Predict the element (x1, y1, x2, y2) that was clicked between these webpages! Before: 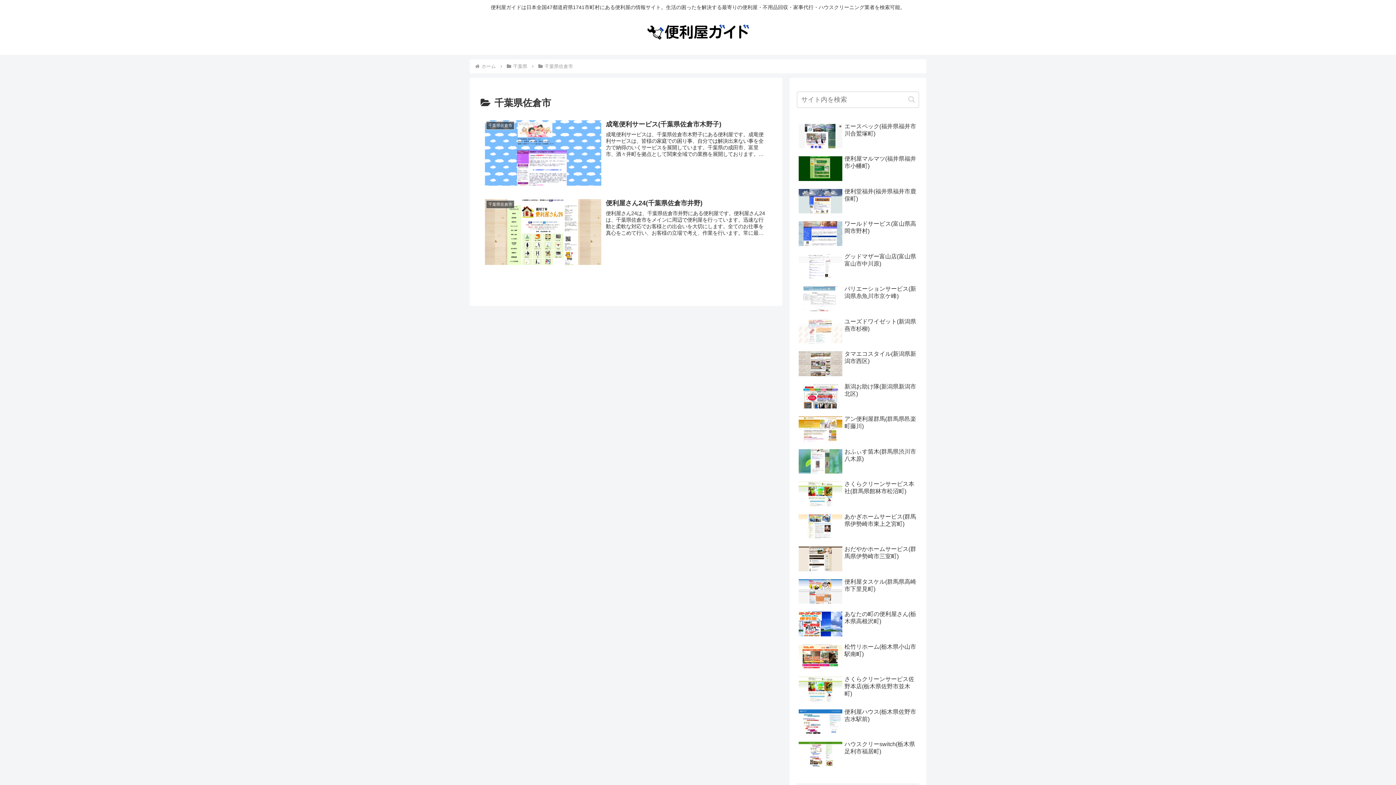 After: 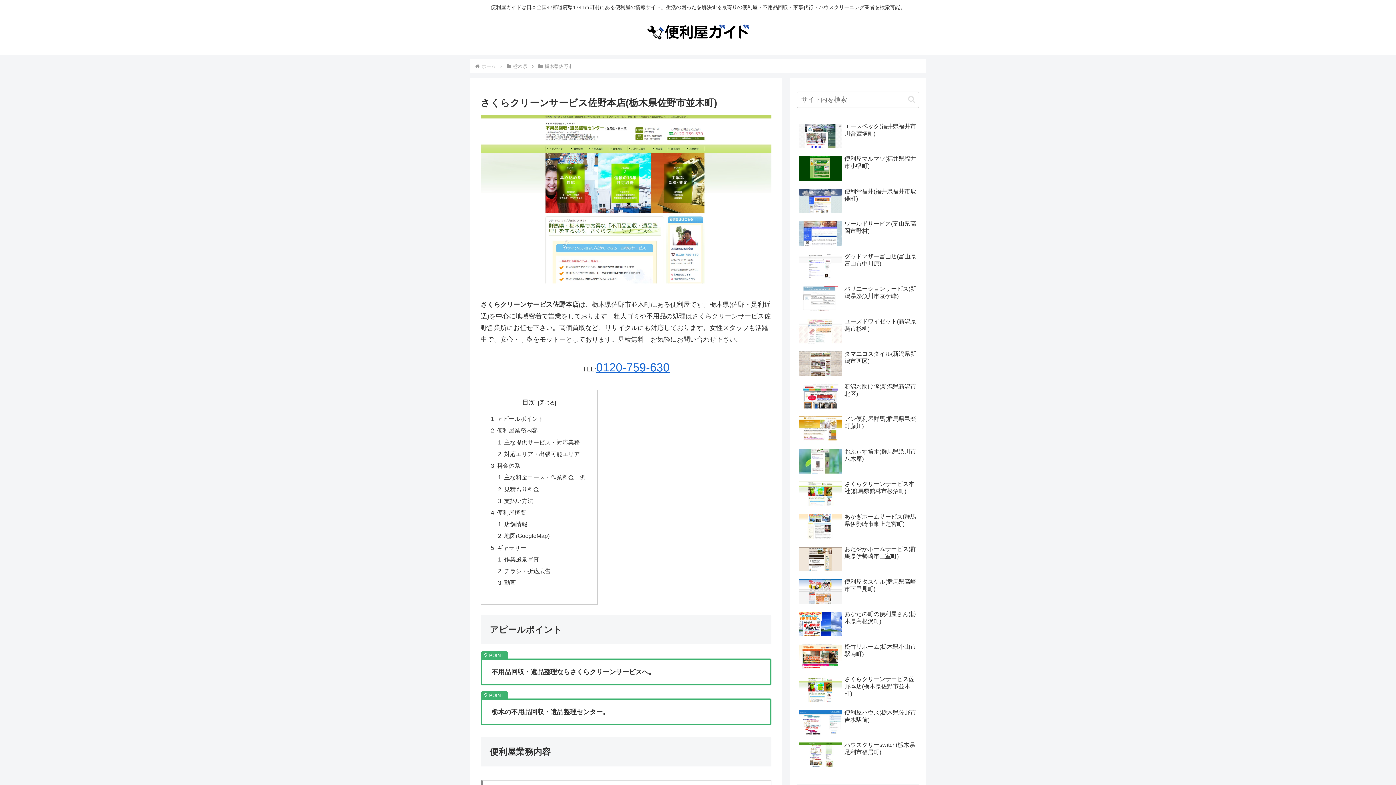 Action: bbox: (797, 674, 919, 705) label: さくらクリーンサービス佐野本店(栃木県佐野市並木町)